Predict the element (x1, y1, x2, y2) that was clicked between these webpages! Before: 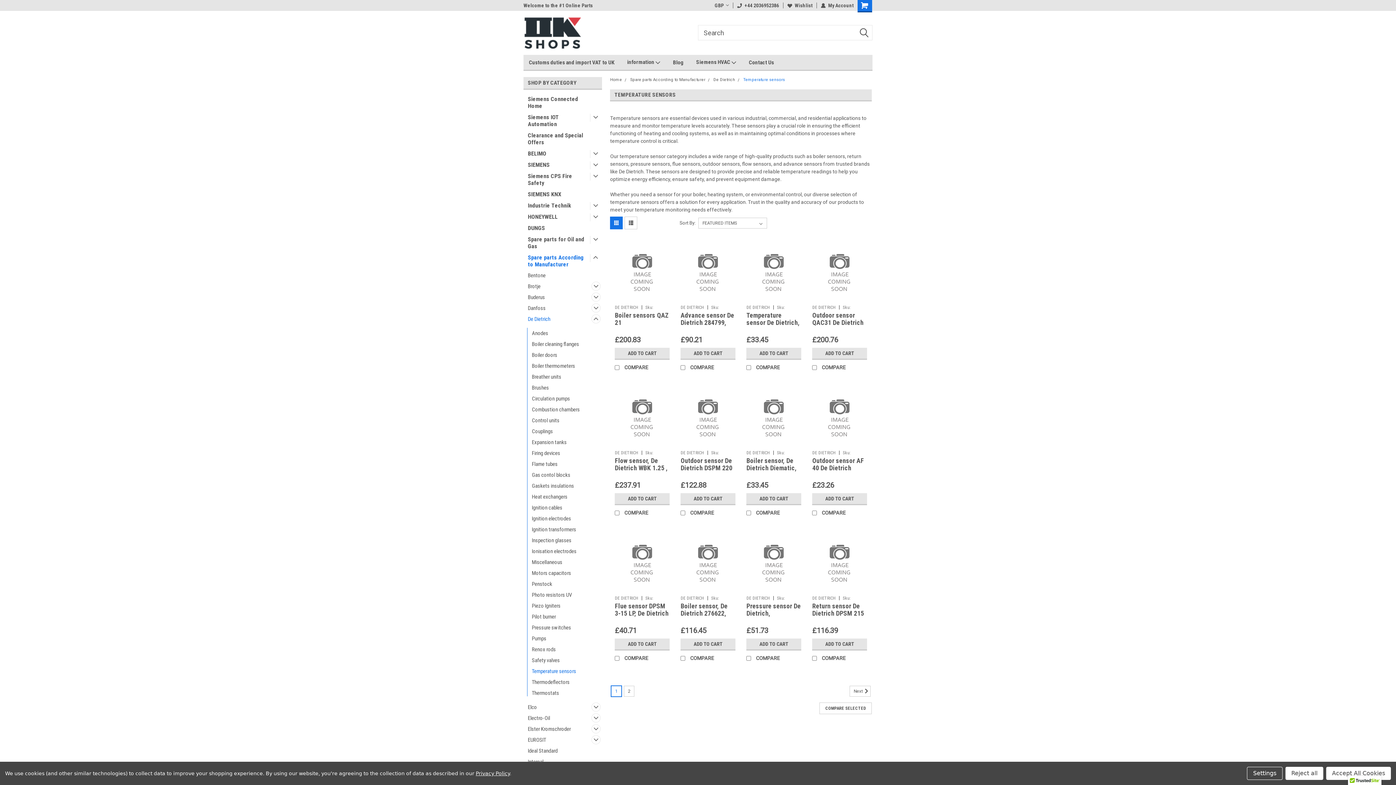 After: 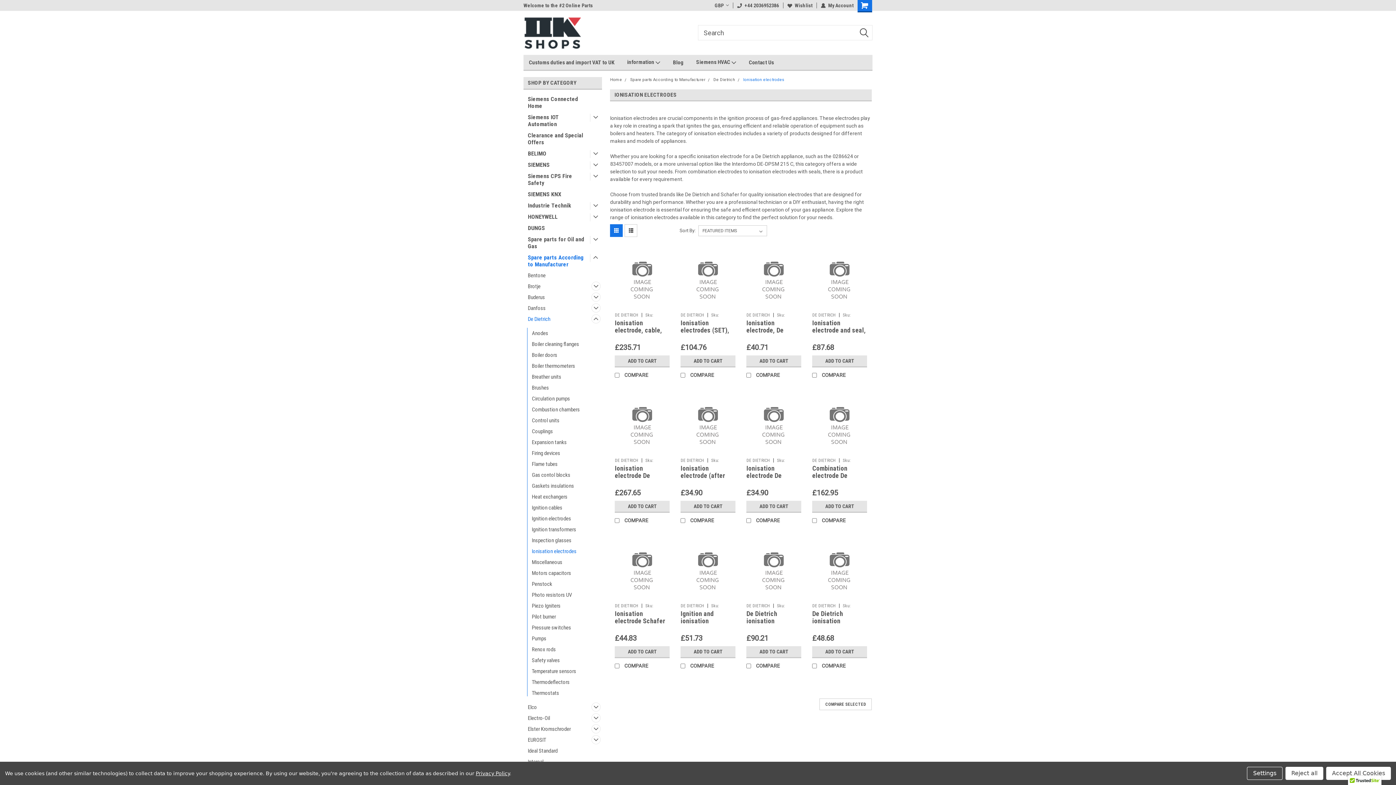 Action: bbox: (527, 546, 590, 557) label: Ionisation electrodes